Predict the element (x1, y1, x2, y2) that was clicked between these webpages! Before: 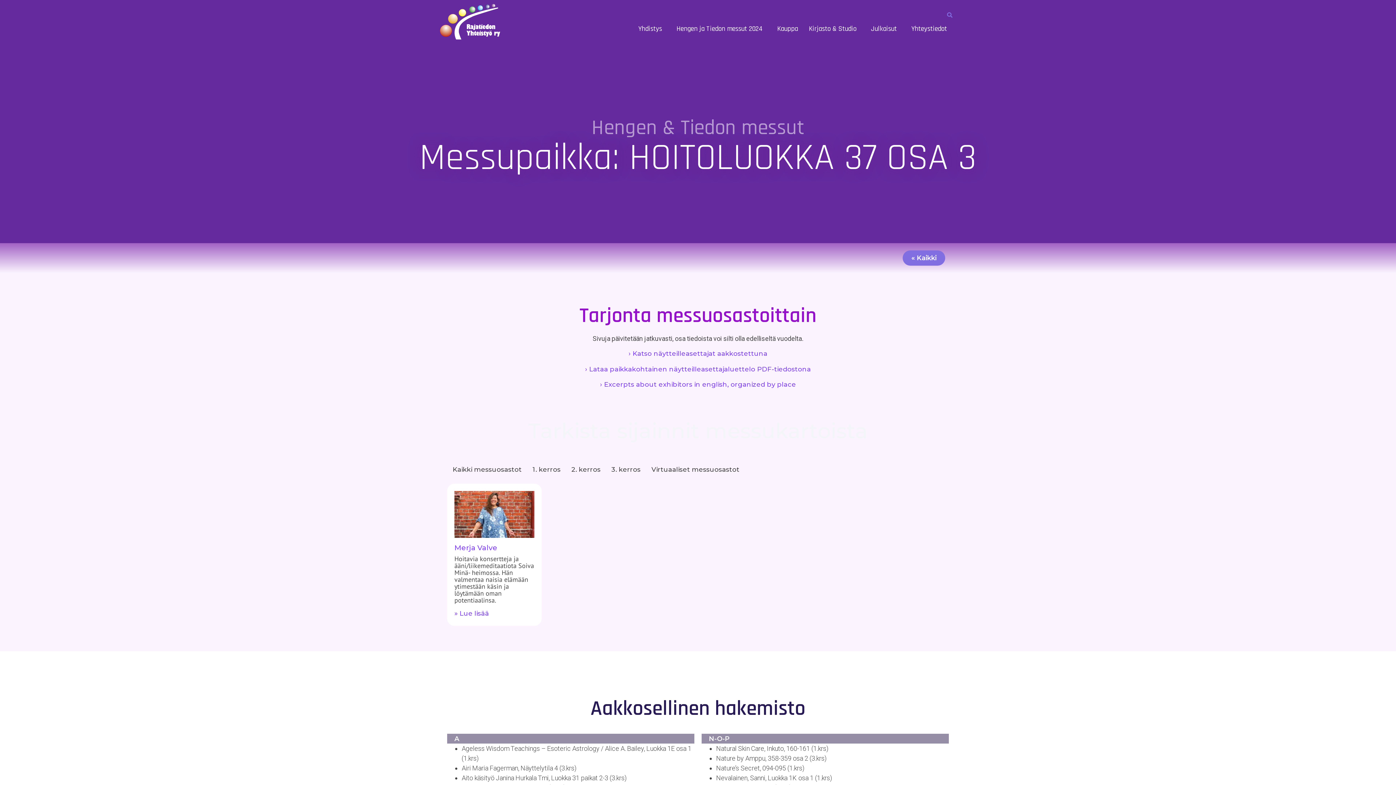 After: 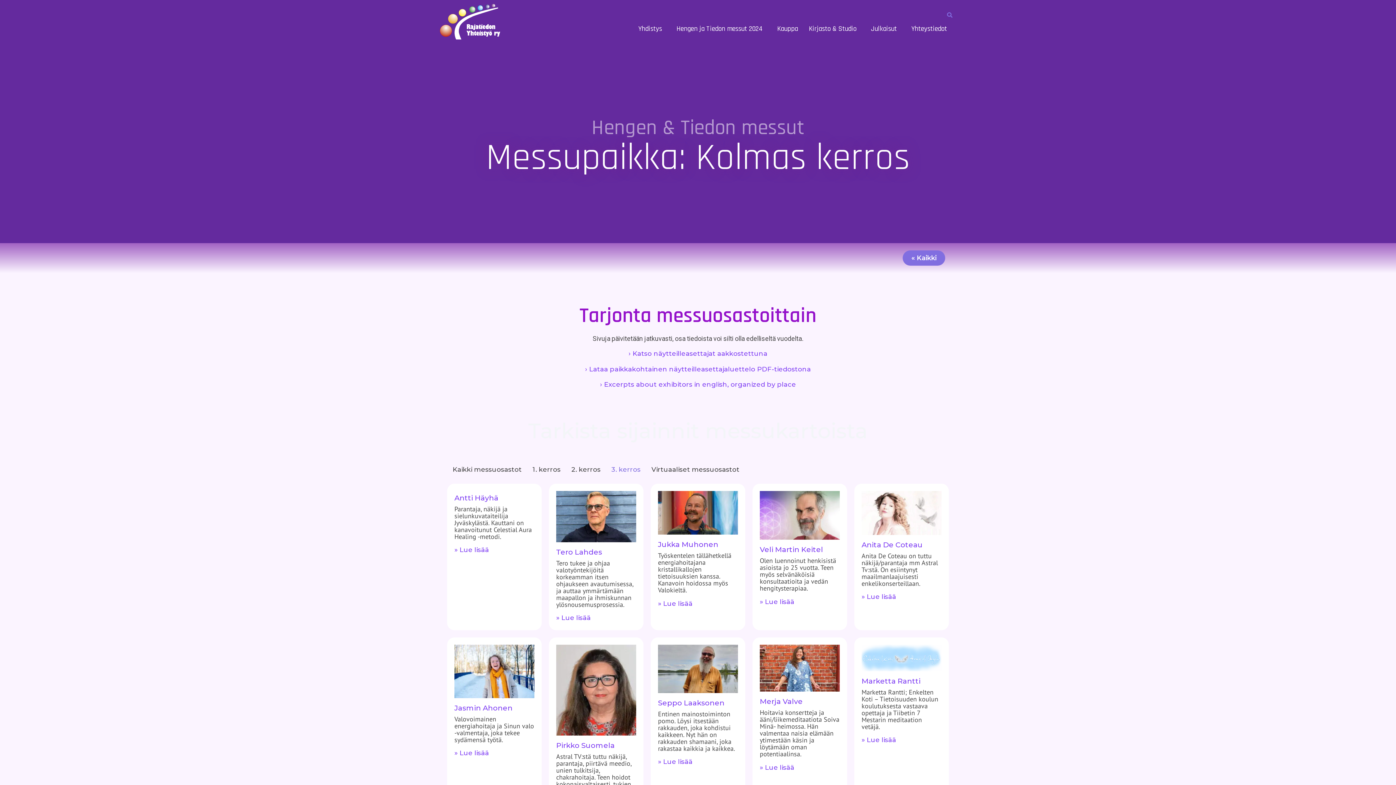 Action: bbox: (606, 462, 646, 476) label: 3. kerros